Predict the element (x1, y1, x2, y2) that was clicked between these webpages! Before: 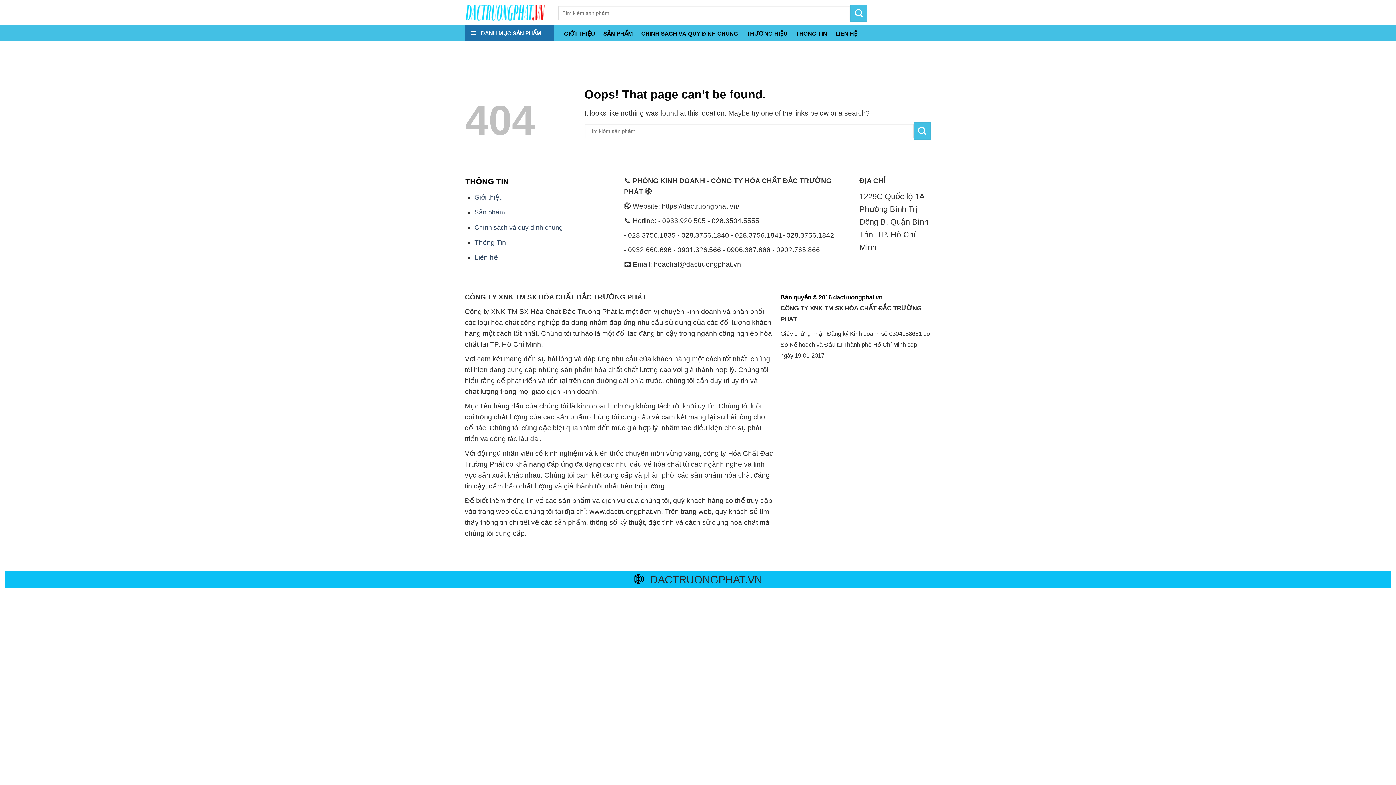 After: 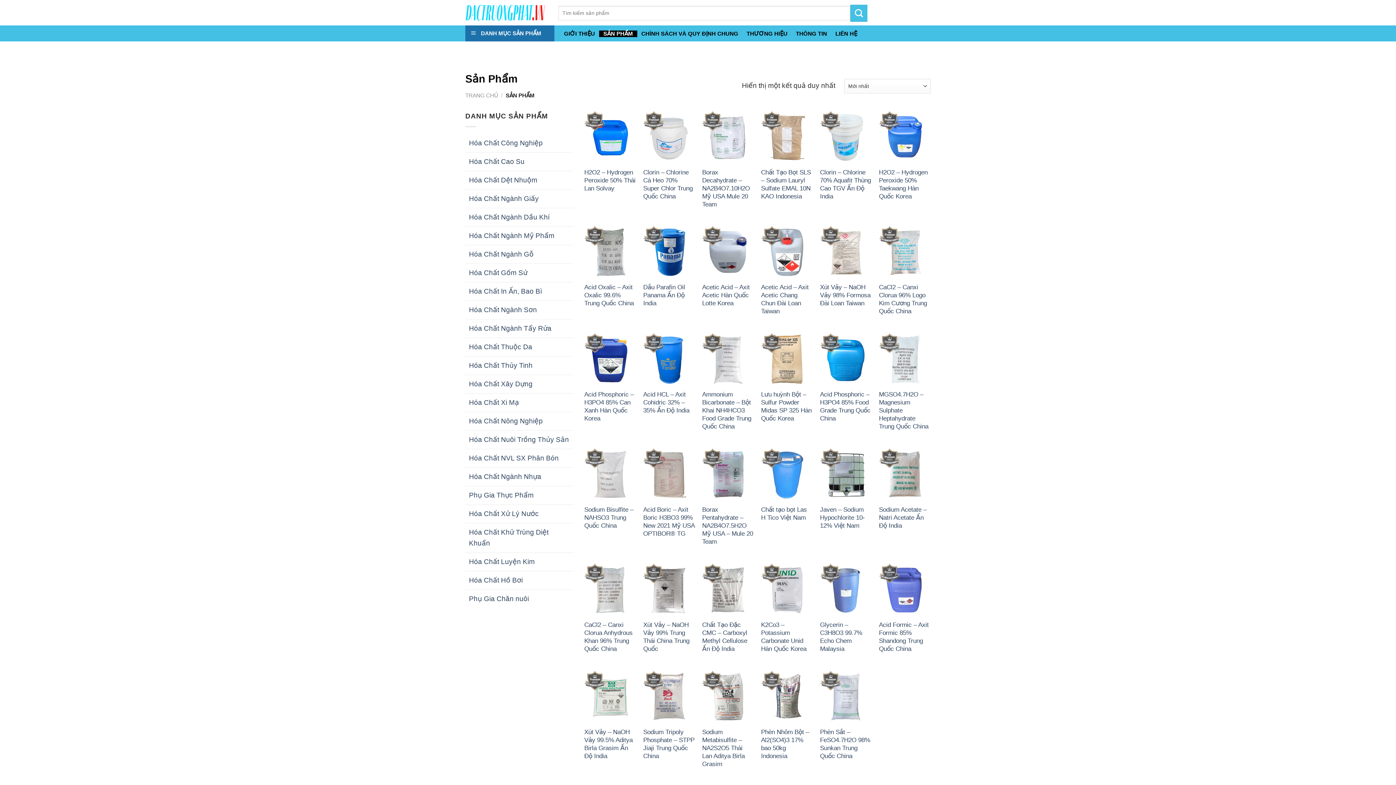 Action: label: Sản phẩm bbox: (474, 208, 505, 216)